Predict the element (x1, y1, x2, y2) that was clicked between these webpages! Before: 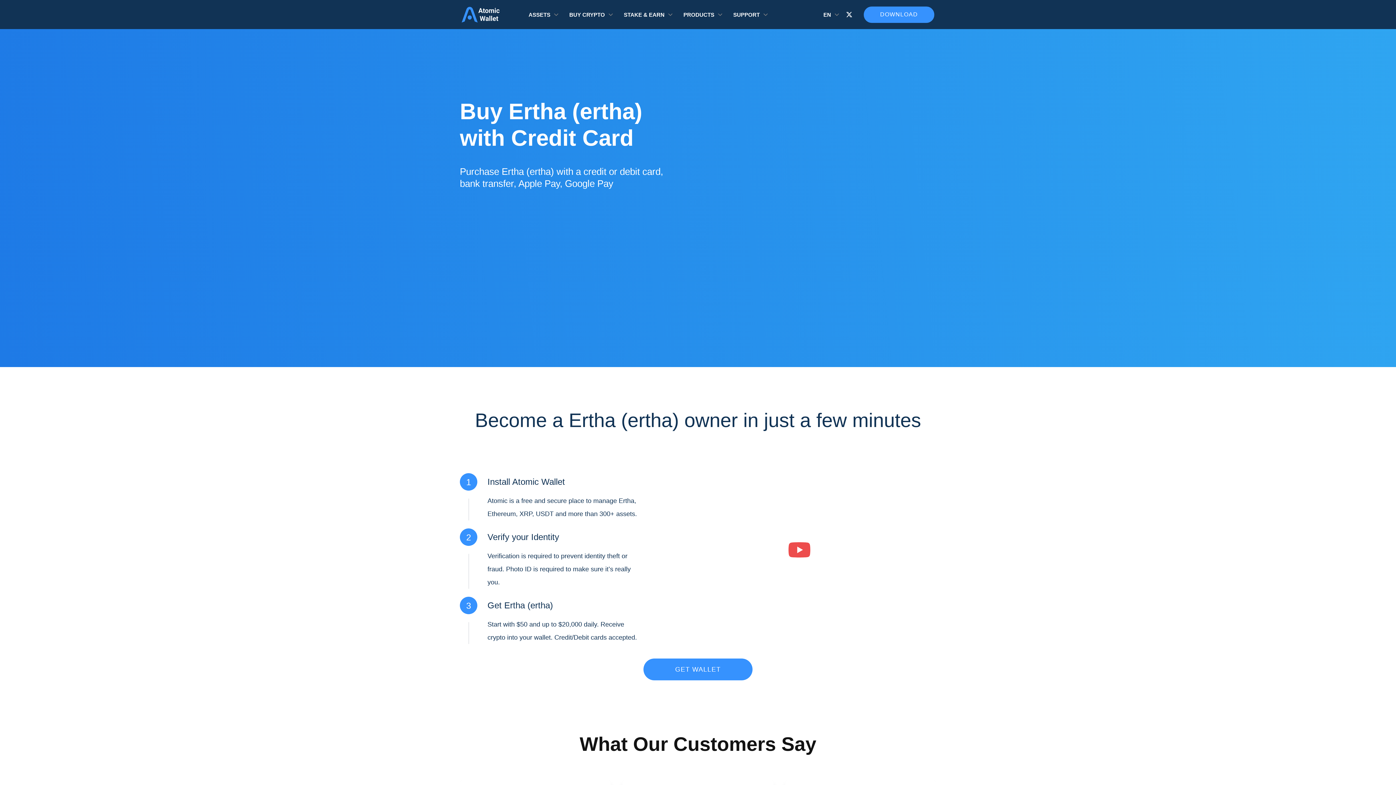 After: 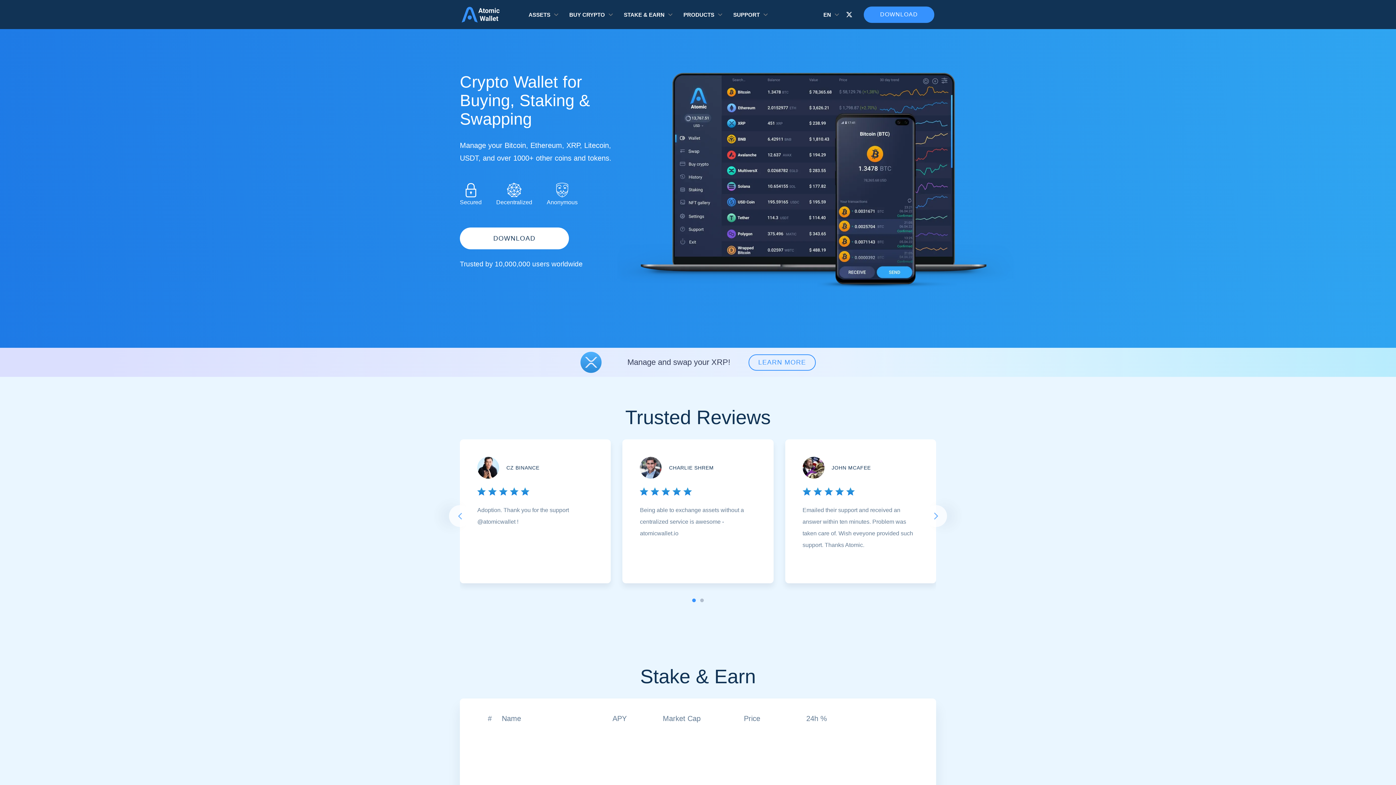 Action: bbox: (461, 6, 499, 22)